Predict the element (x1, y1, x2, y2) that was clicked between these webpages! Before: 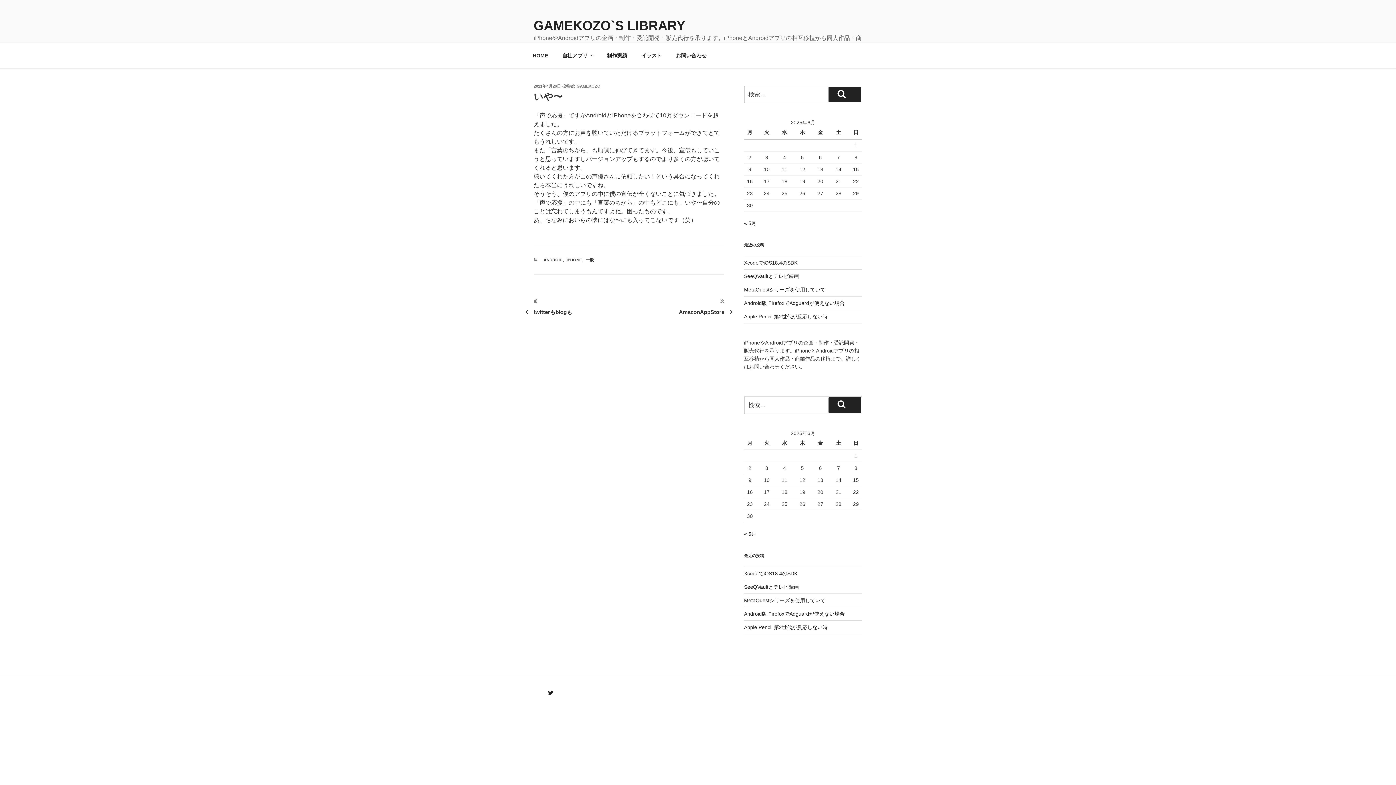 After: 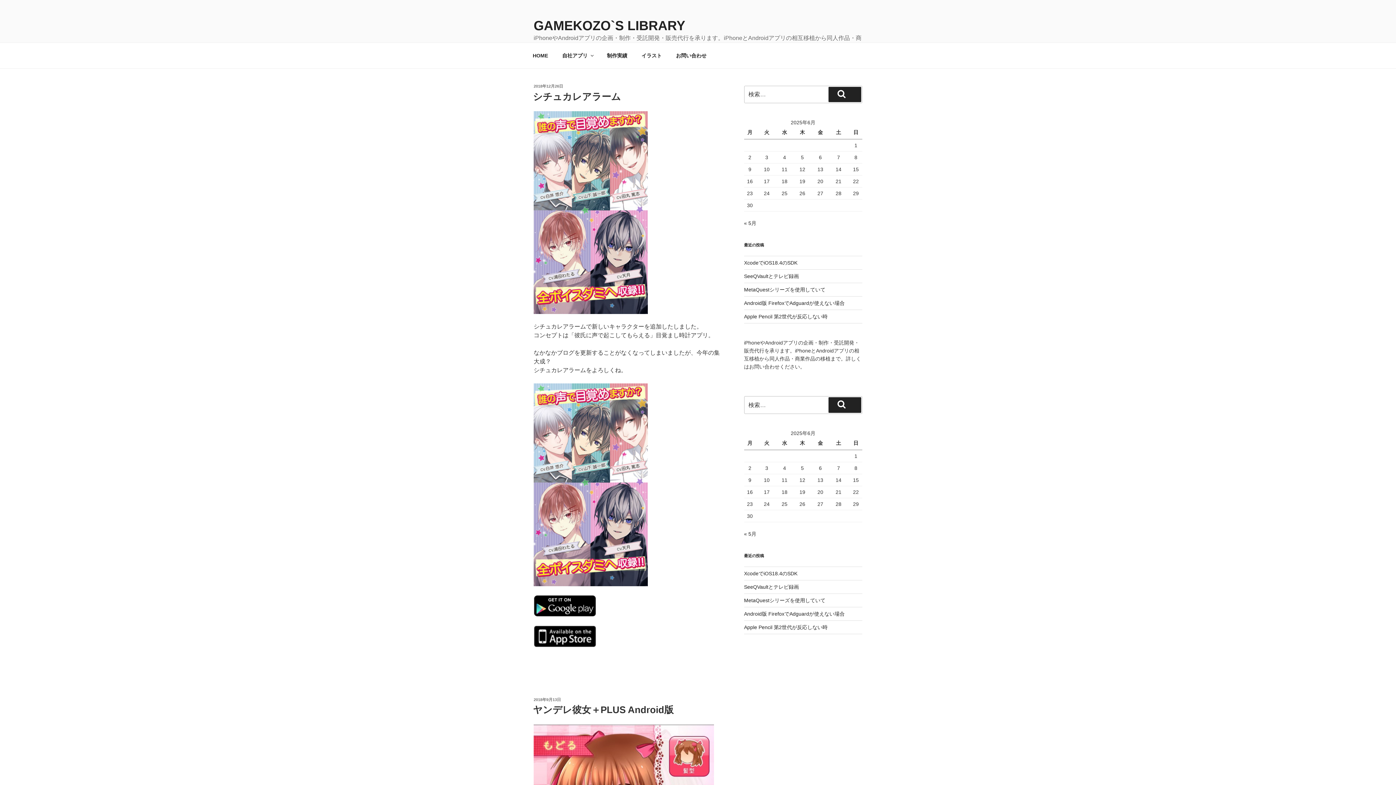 Action: label: ANDROID bbox: (543, 257, 562, 262)